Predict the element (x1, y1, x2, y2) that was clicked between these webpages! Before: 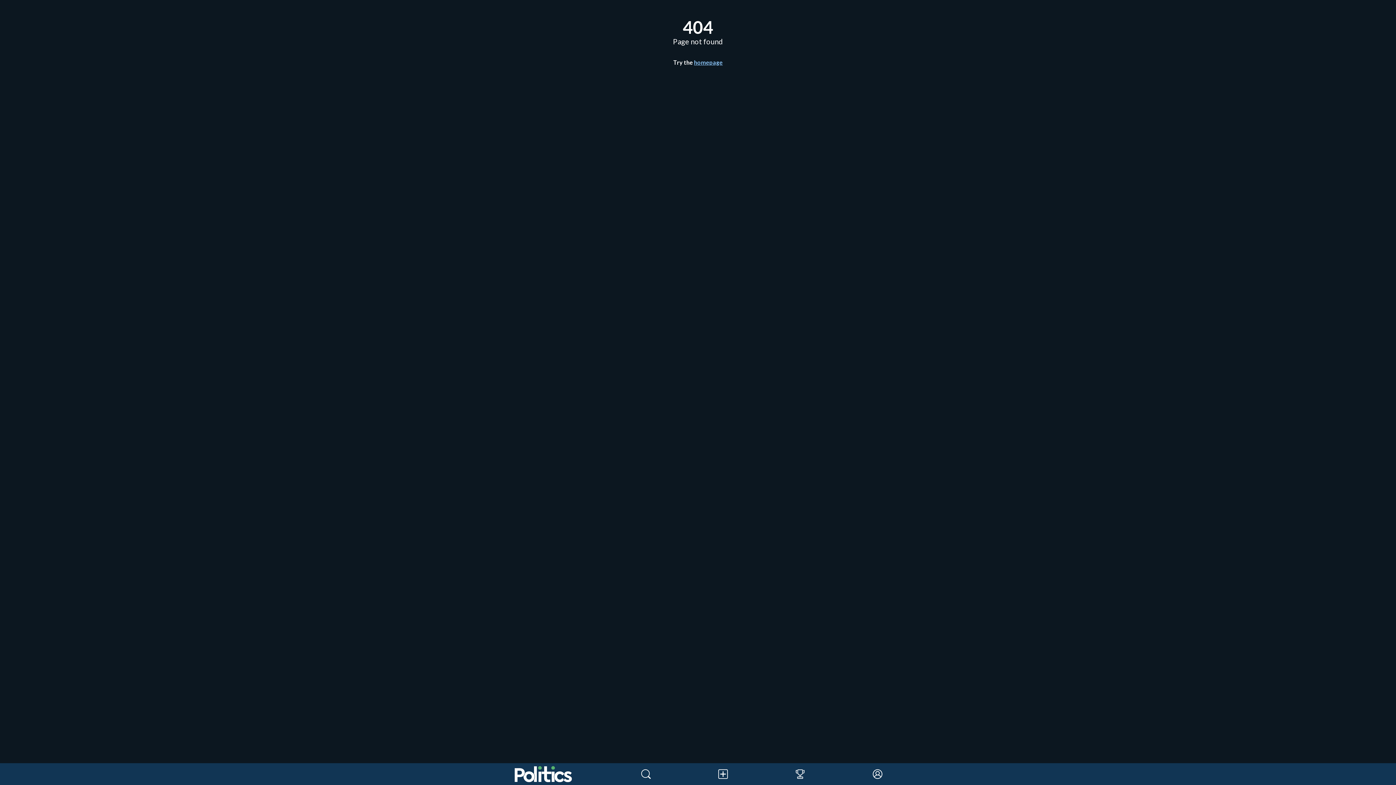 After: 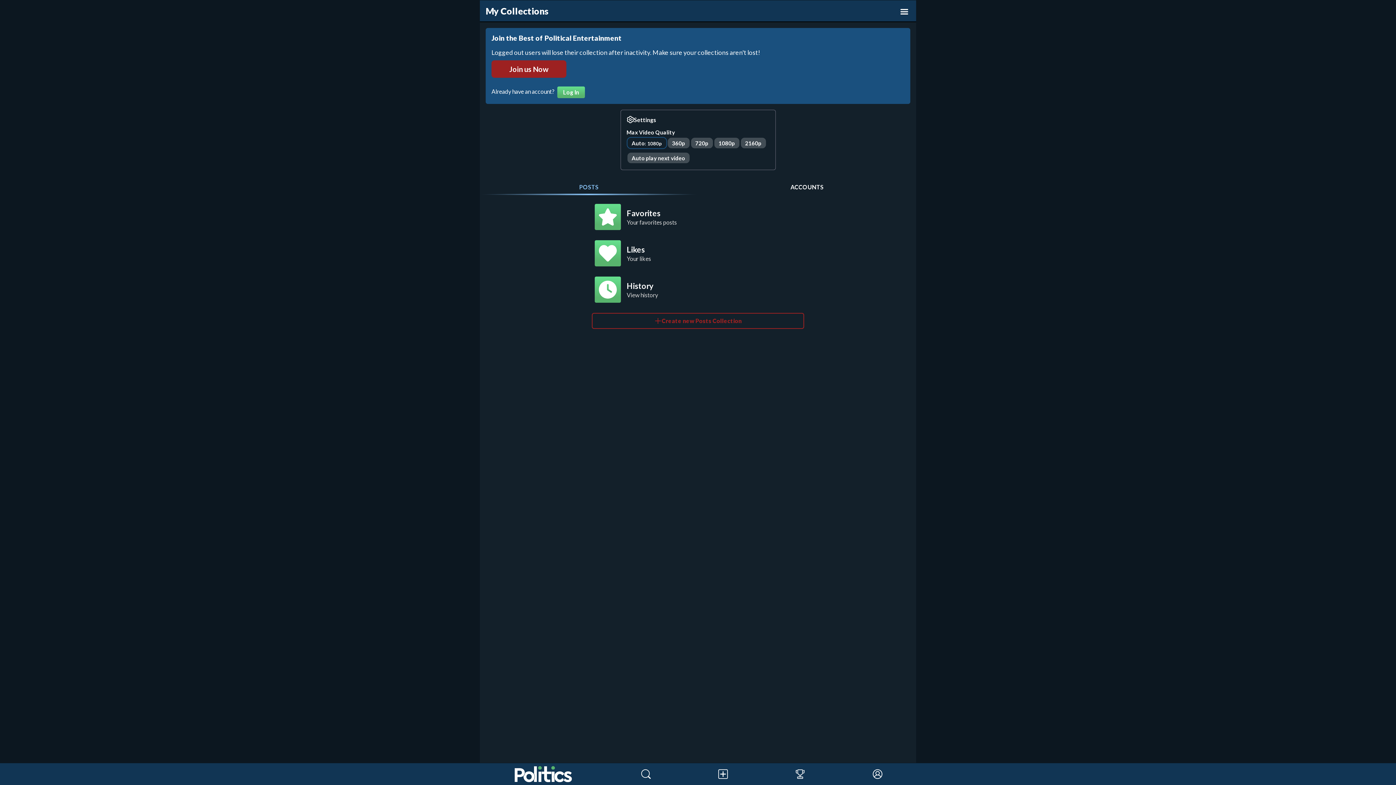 Action: bbox: (839, 763, 916, 785) label: Profile